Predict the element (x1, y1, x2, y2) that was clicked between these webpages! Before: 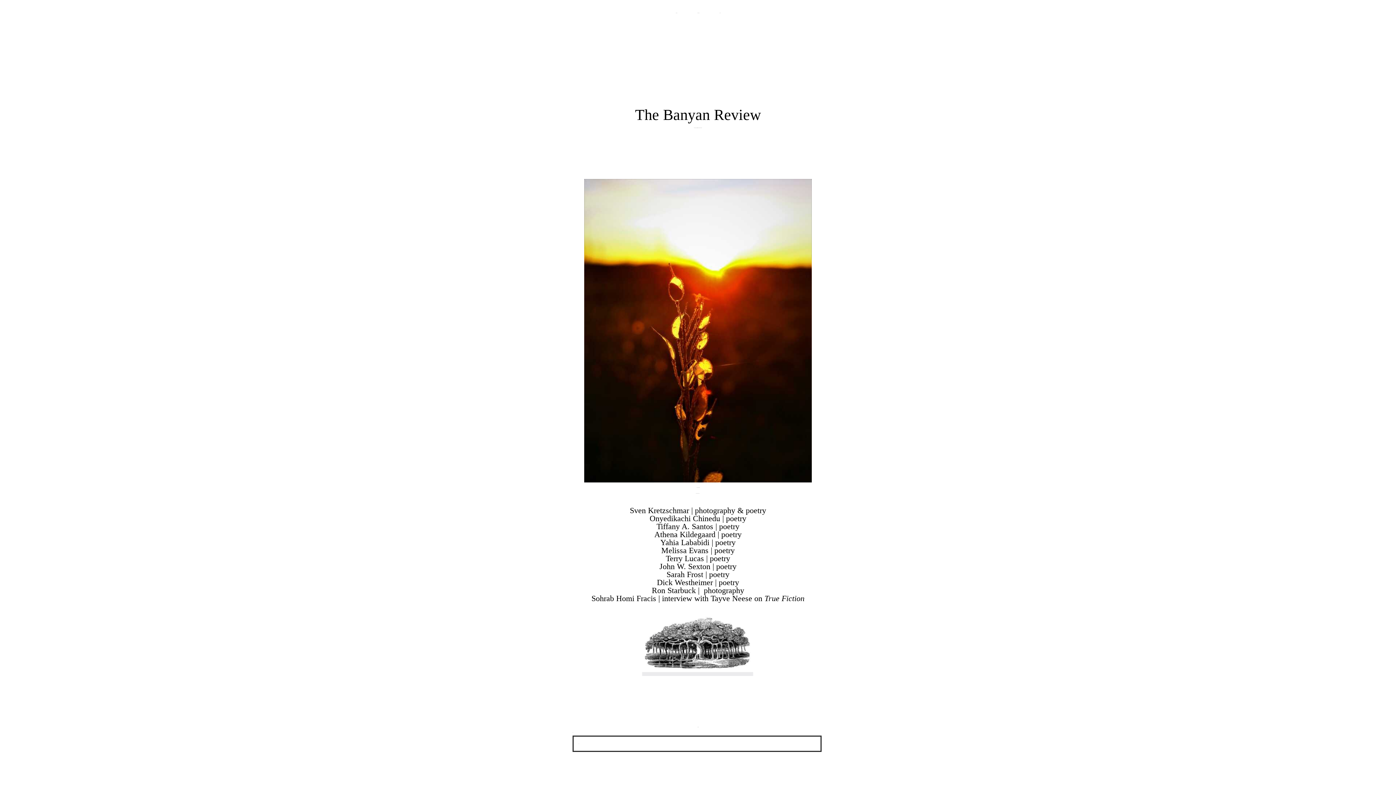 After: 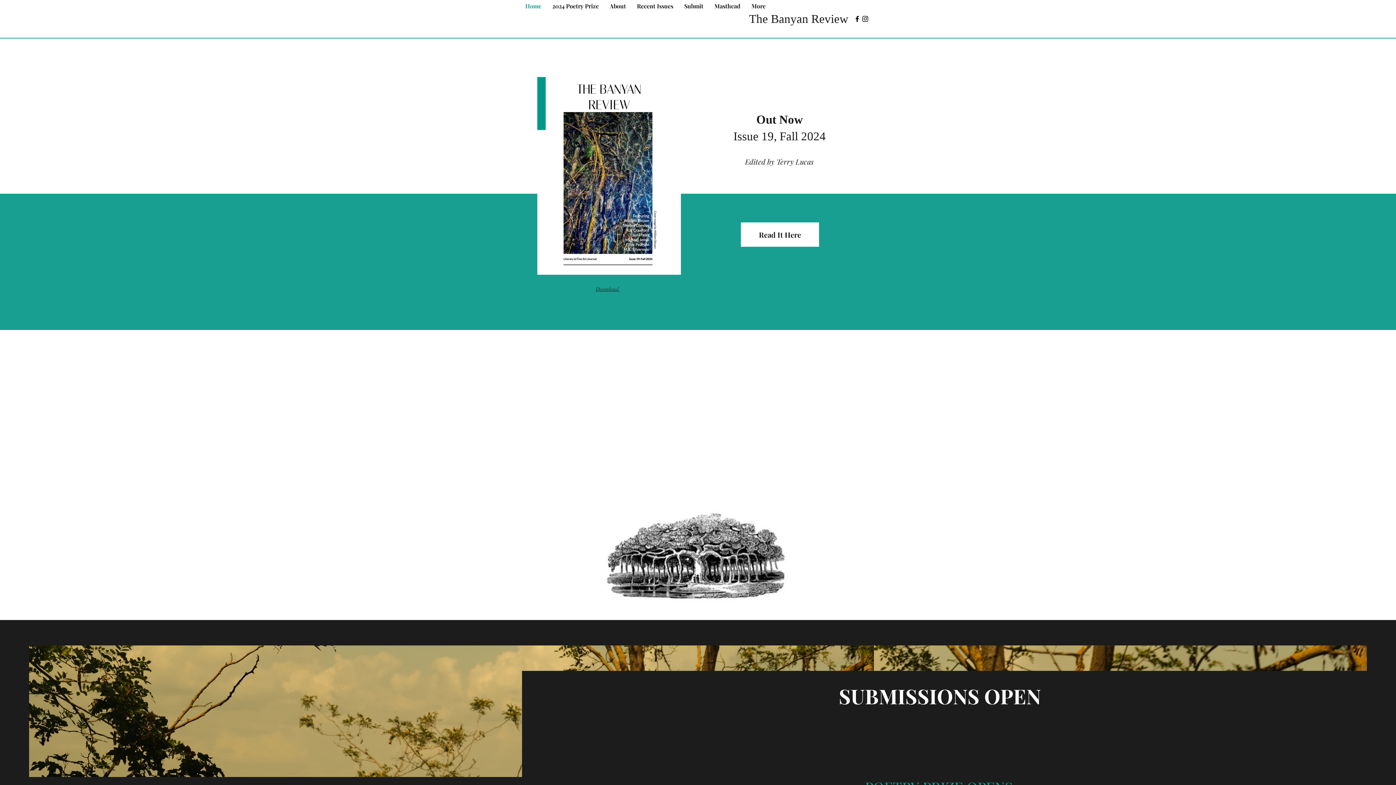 Action: bbox: (667, 12, 685, 13) label: Current Issues